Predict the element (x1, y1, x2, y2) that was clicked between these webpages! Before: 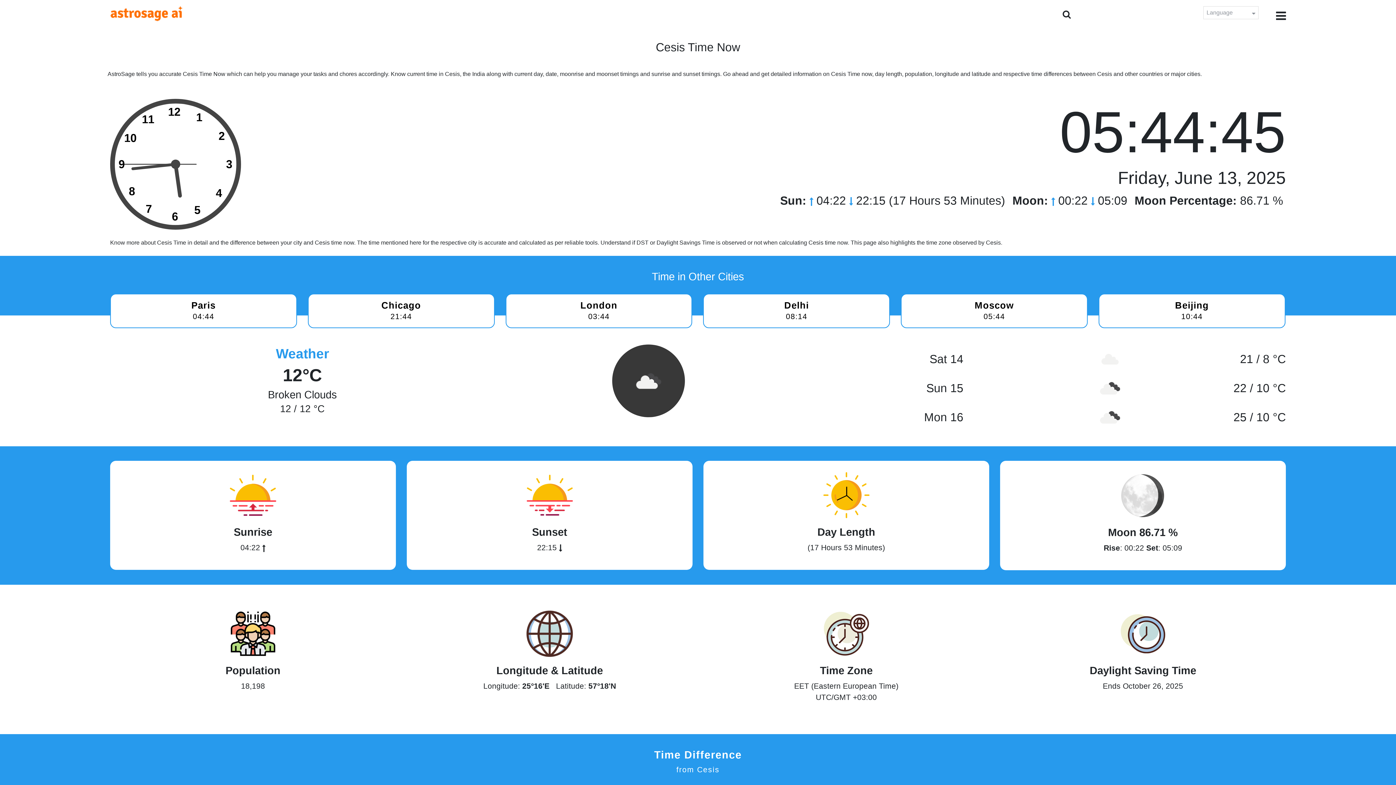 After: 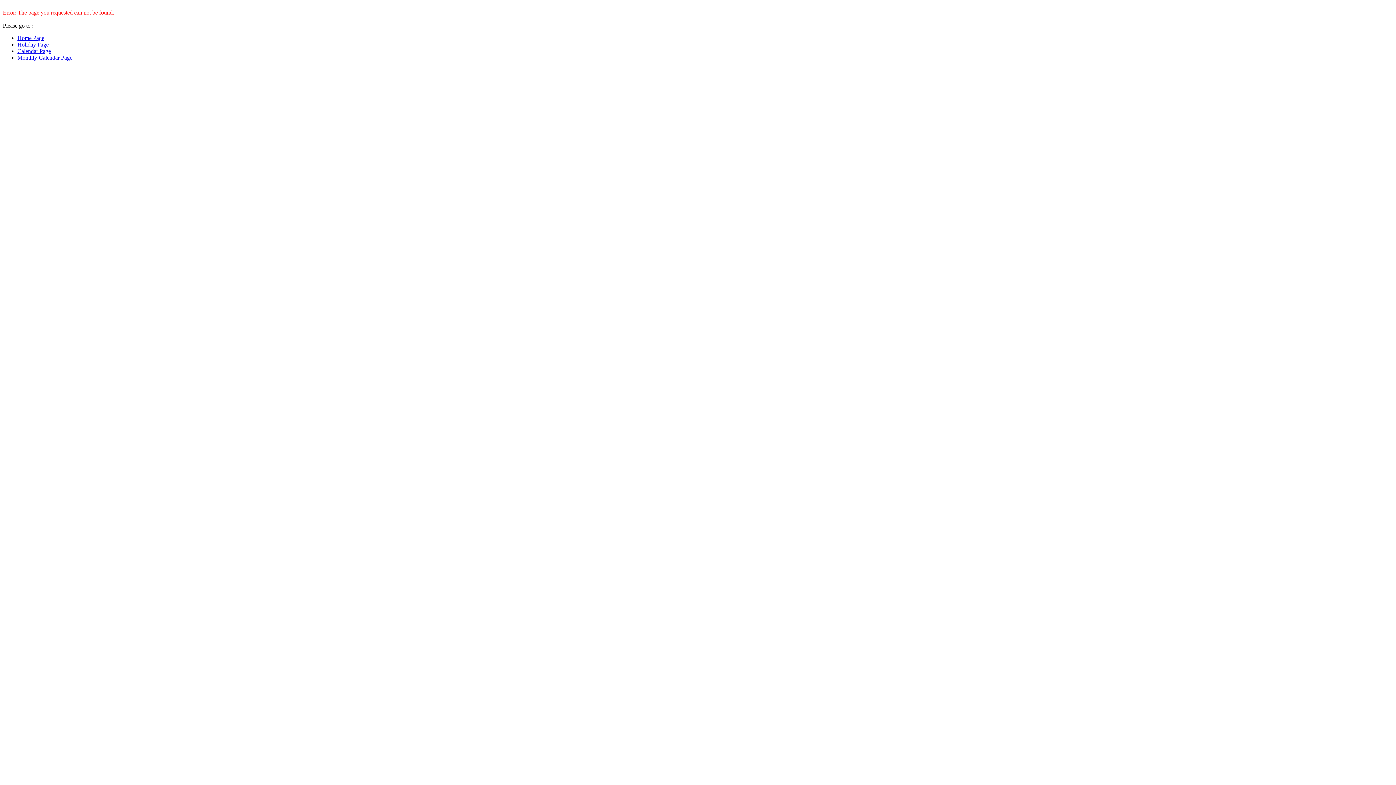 Action: bbox: (901, 293, 1087, 328) label: Moscow

05:44